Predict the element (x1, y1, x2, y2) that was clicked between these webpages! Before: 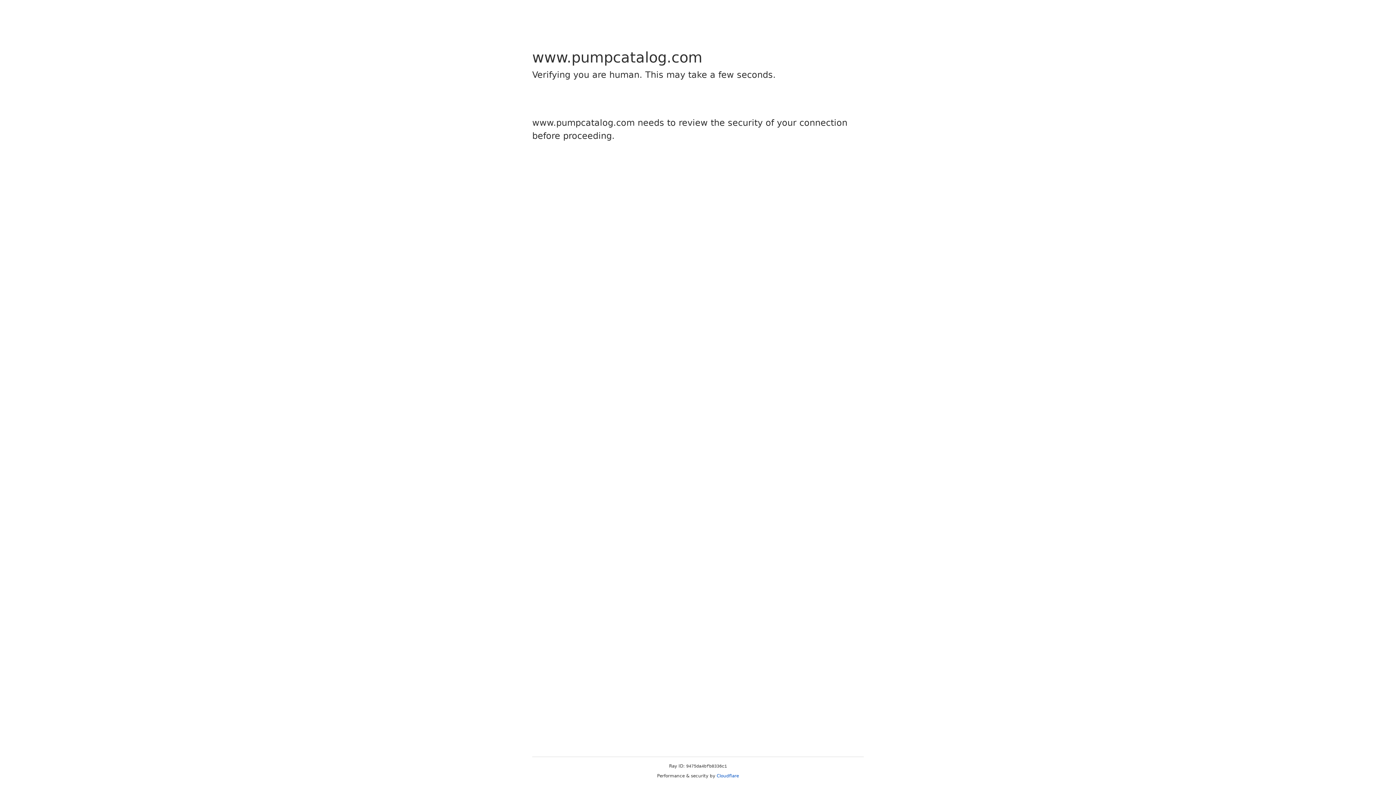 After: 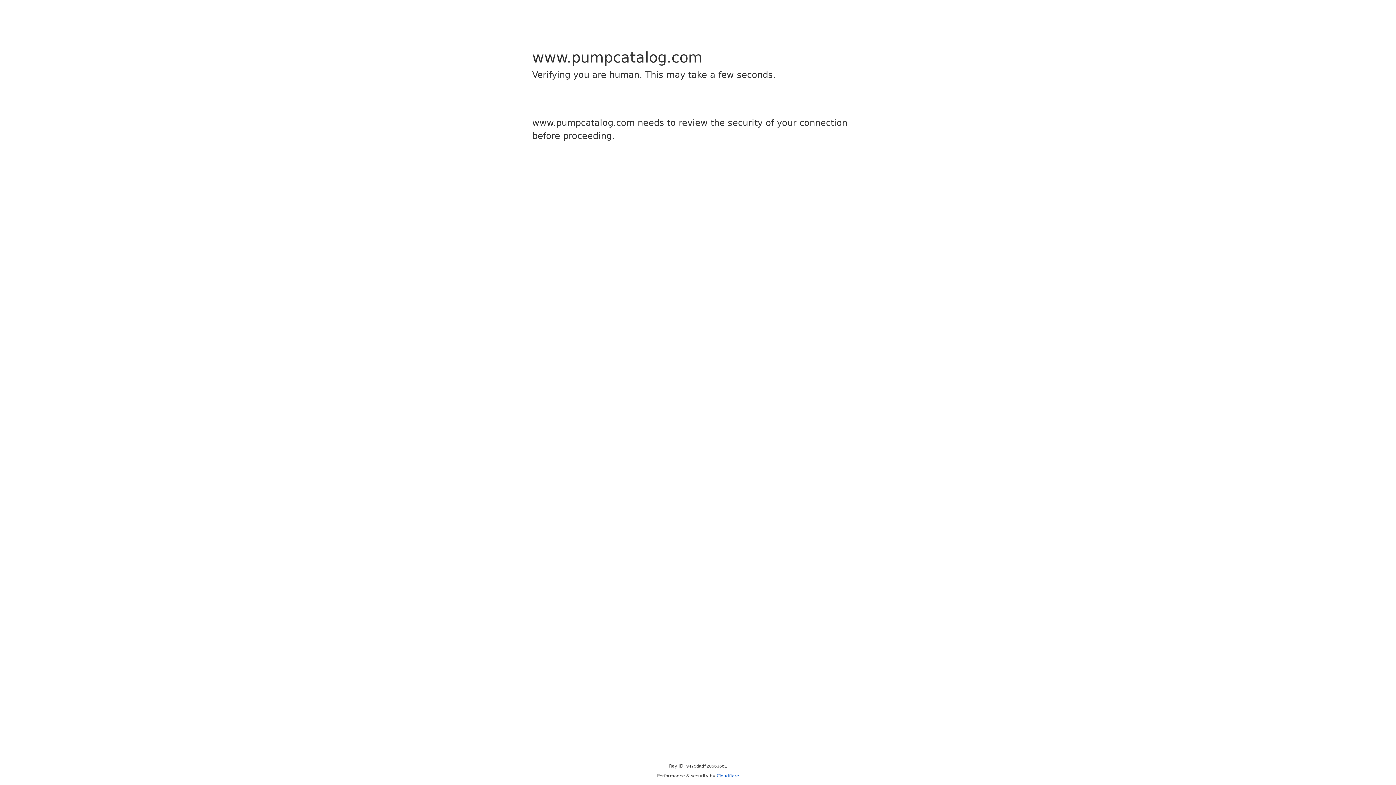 Action: bbox: (716, 773, 739, 778) label: Cloudflare